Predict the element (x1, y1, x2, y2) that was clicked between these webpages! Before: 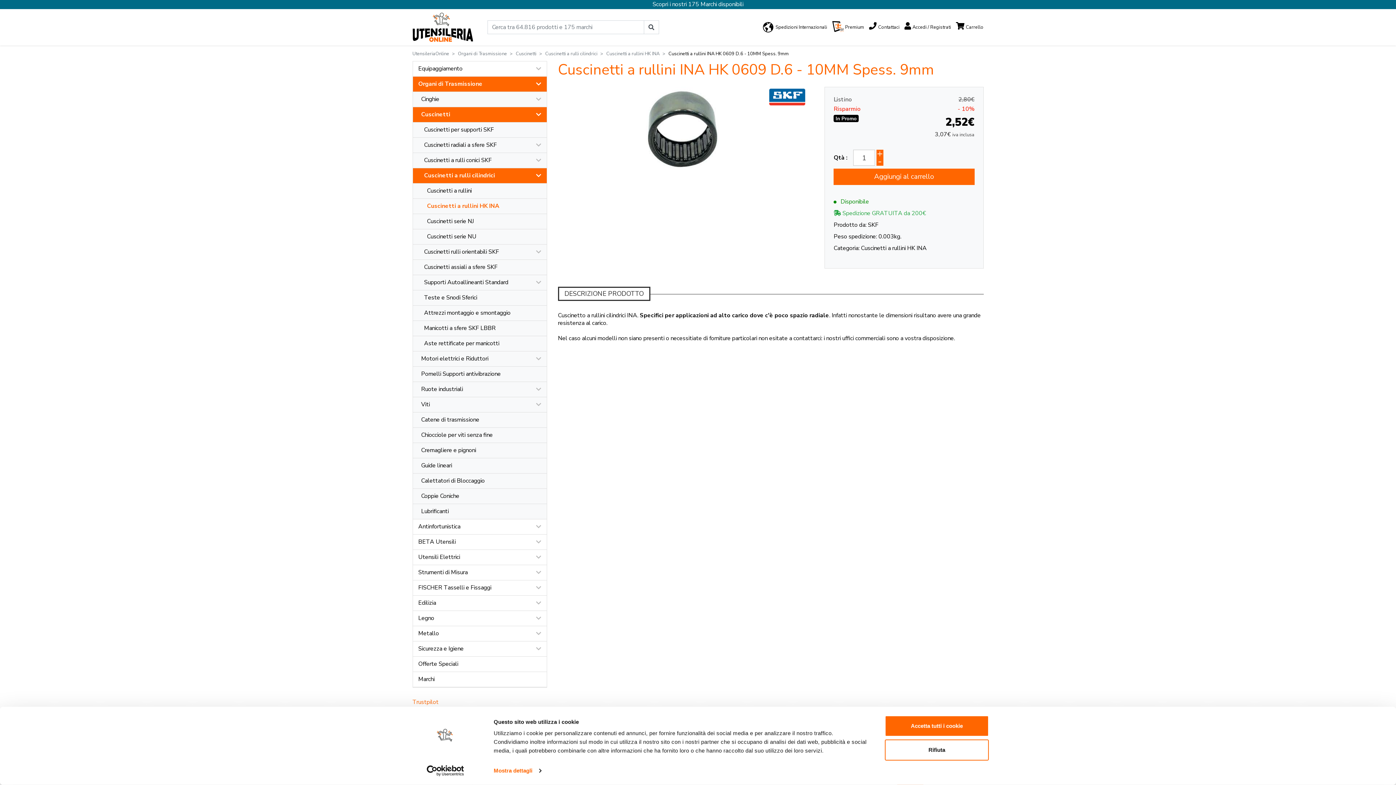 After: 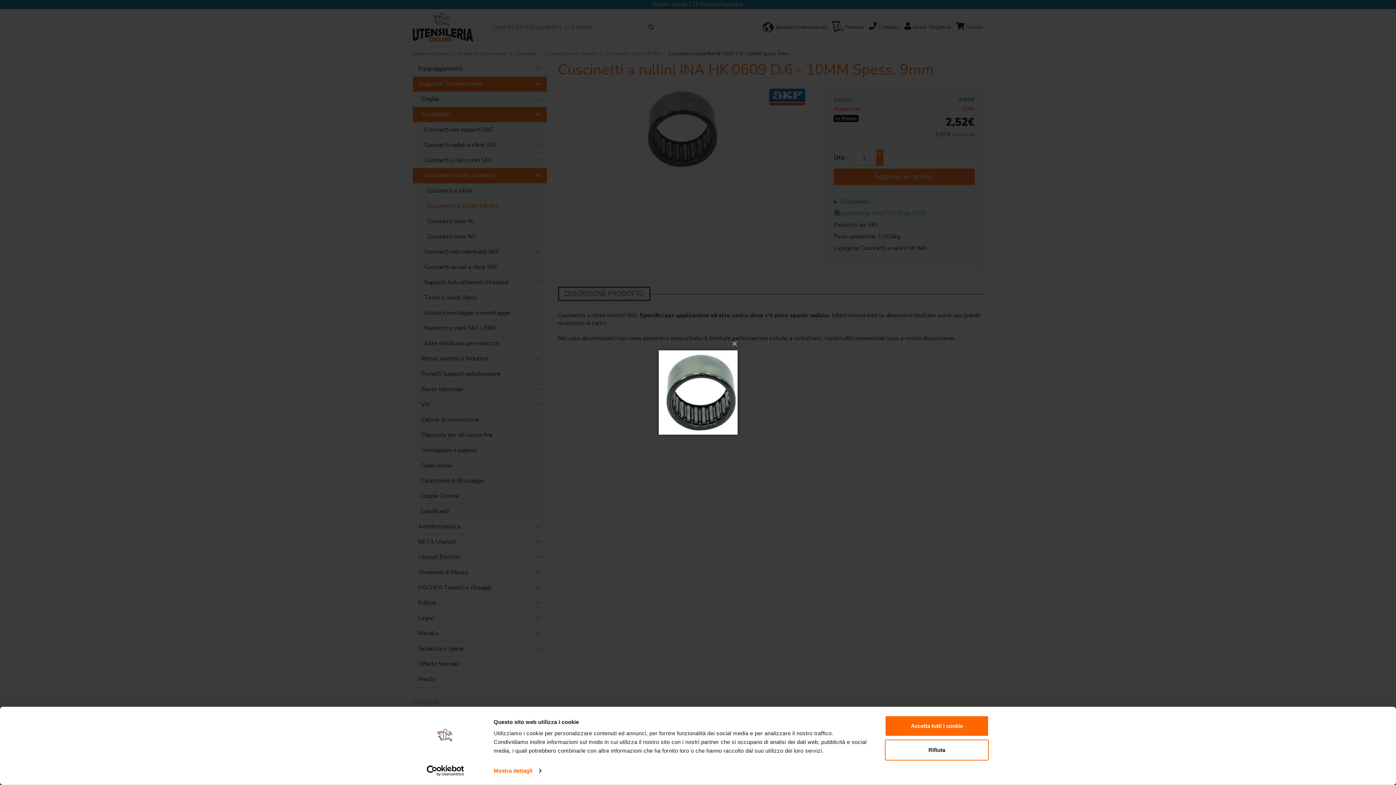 Action: bbox: (640, 124, 719, 132)